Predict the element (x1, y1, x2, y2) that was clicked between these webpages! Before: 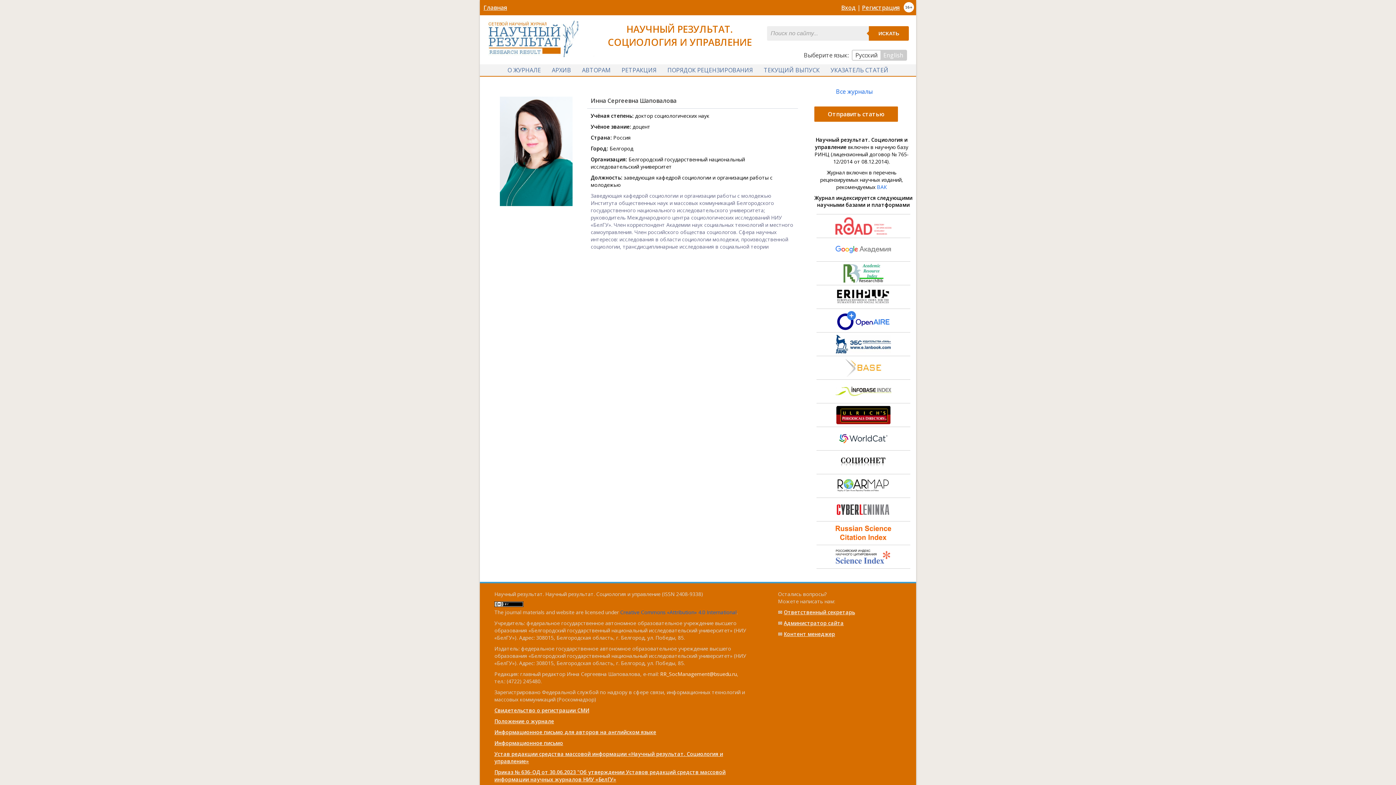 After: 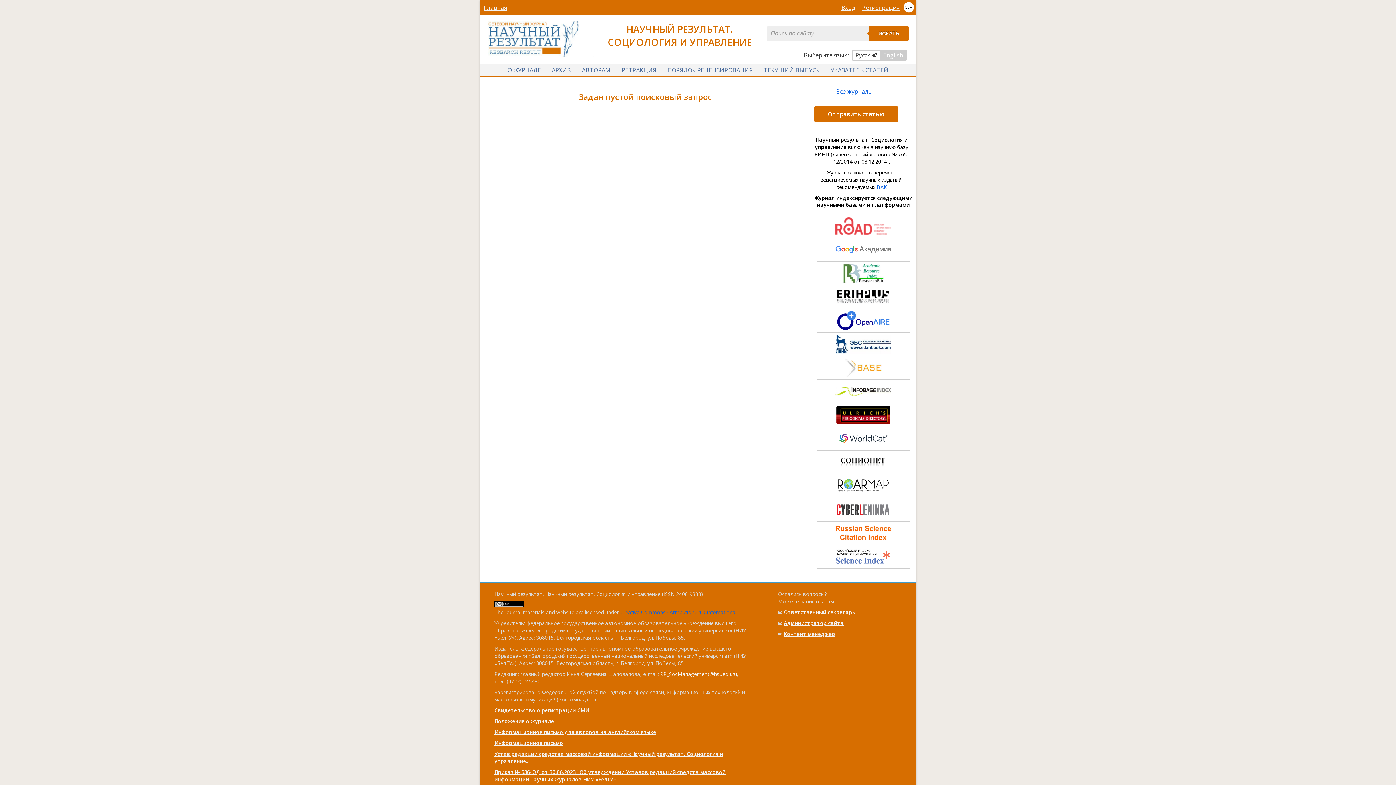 Action: label: ИСКАТЬ bbox: (869, 26, 909, 40)